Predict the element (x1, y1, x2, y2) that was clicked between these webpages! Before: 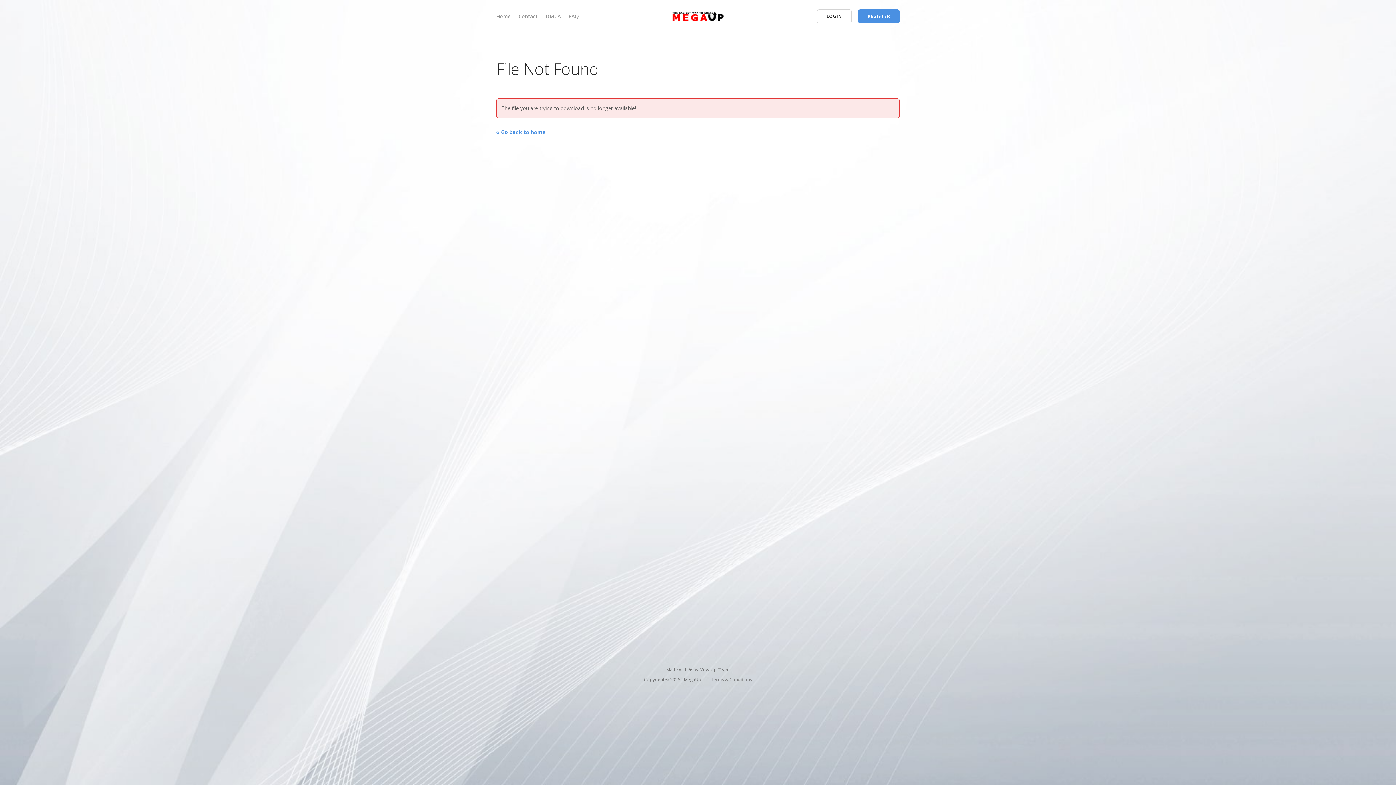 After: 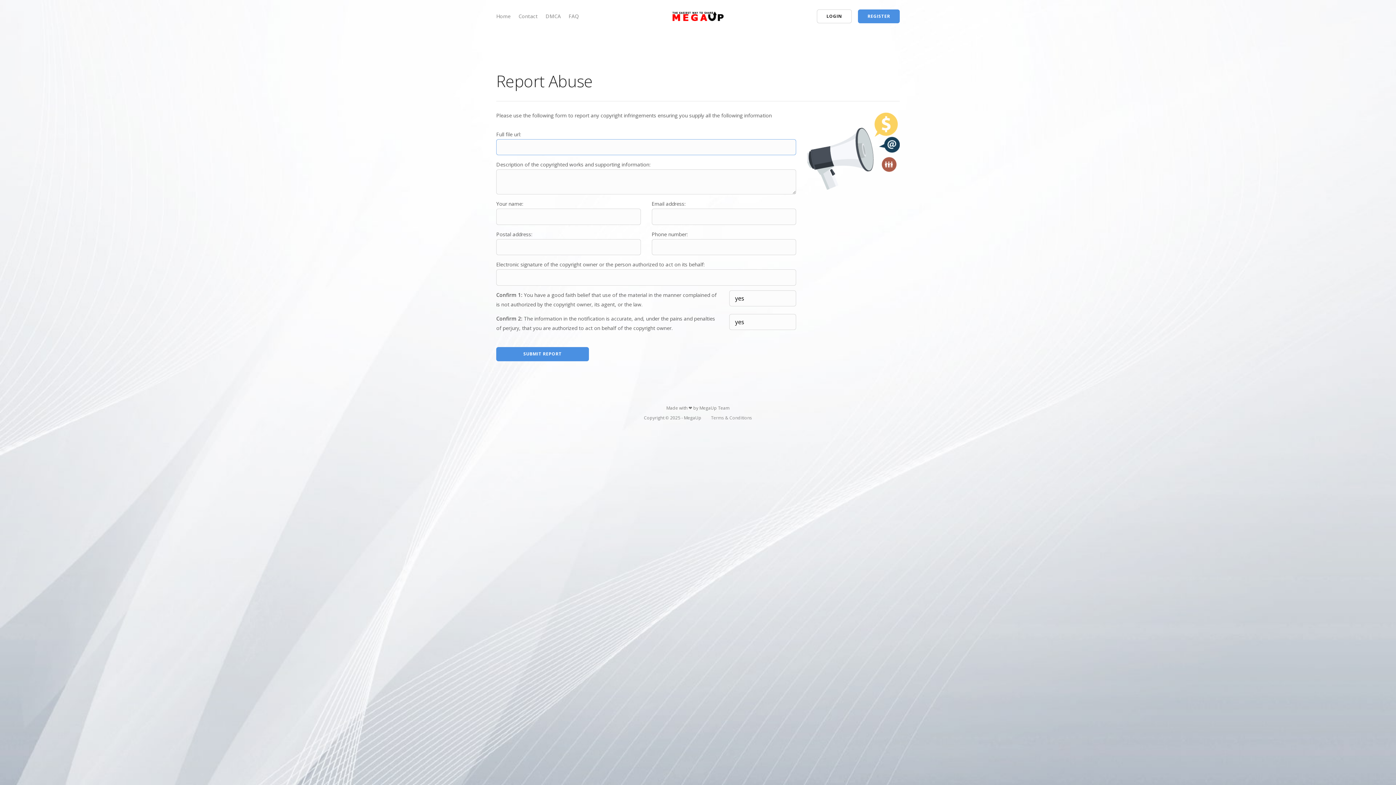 Action: bbox: (545, 12, 560, 19) label: DMCA